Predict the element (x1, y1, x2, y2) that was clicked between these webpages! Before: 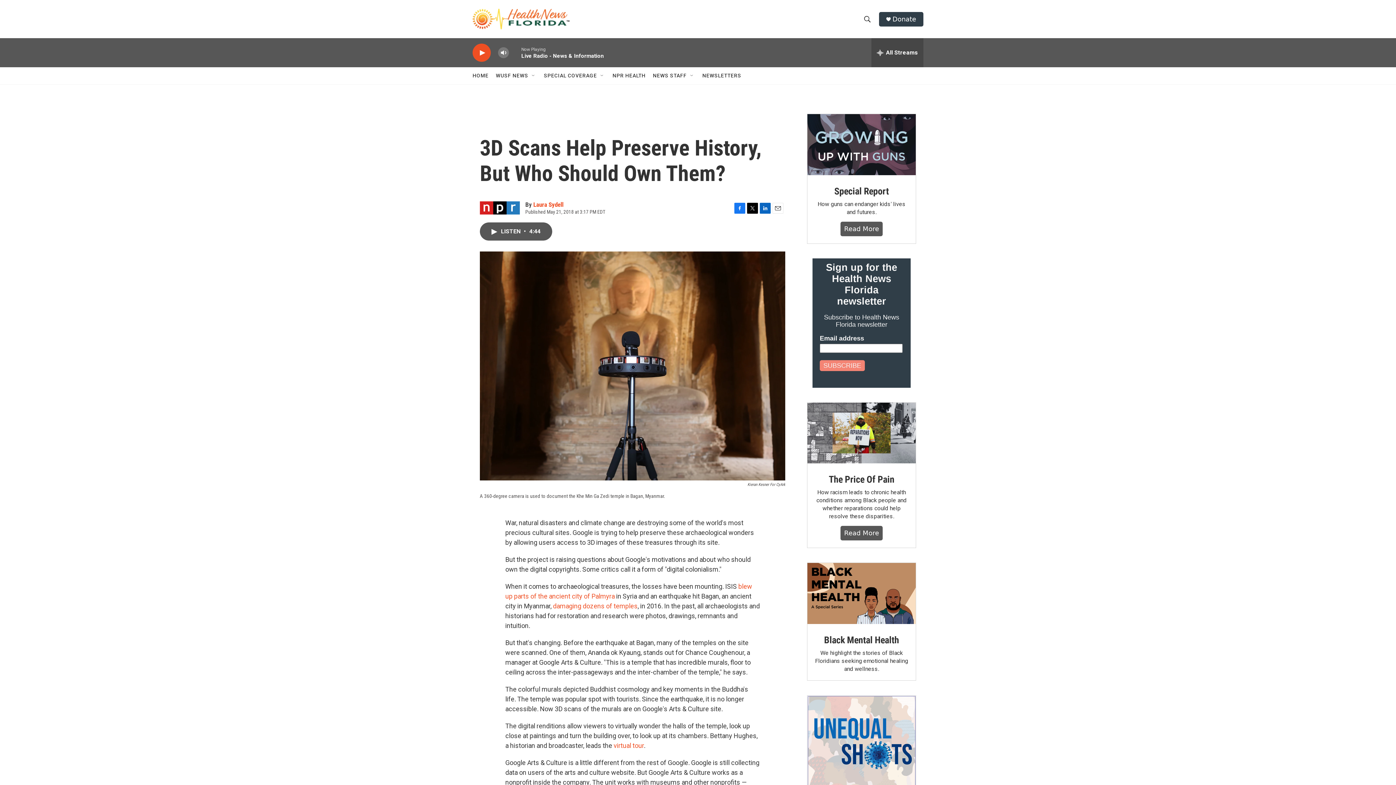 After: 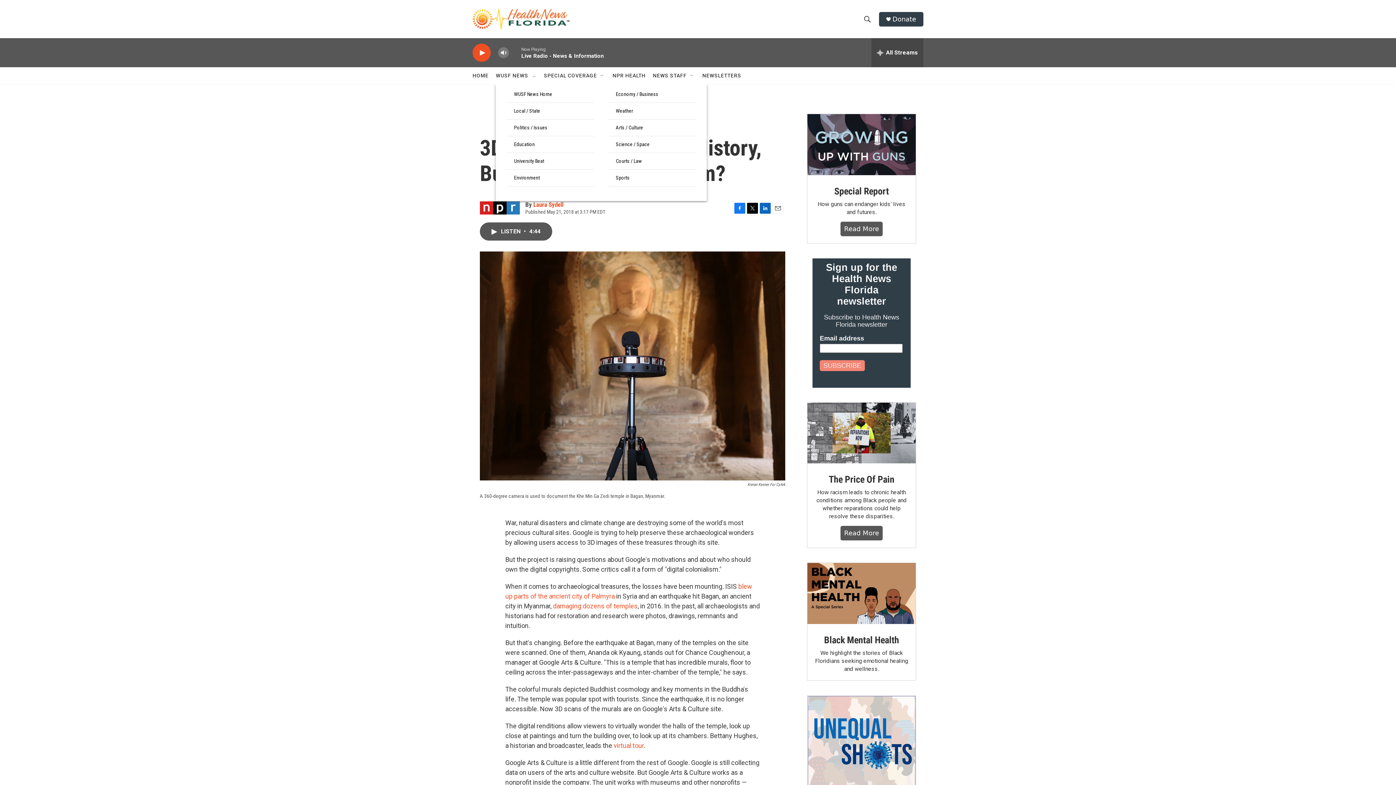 Action: bbox: (496, 67, 528, 84) label: WUSF NEWS